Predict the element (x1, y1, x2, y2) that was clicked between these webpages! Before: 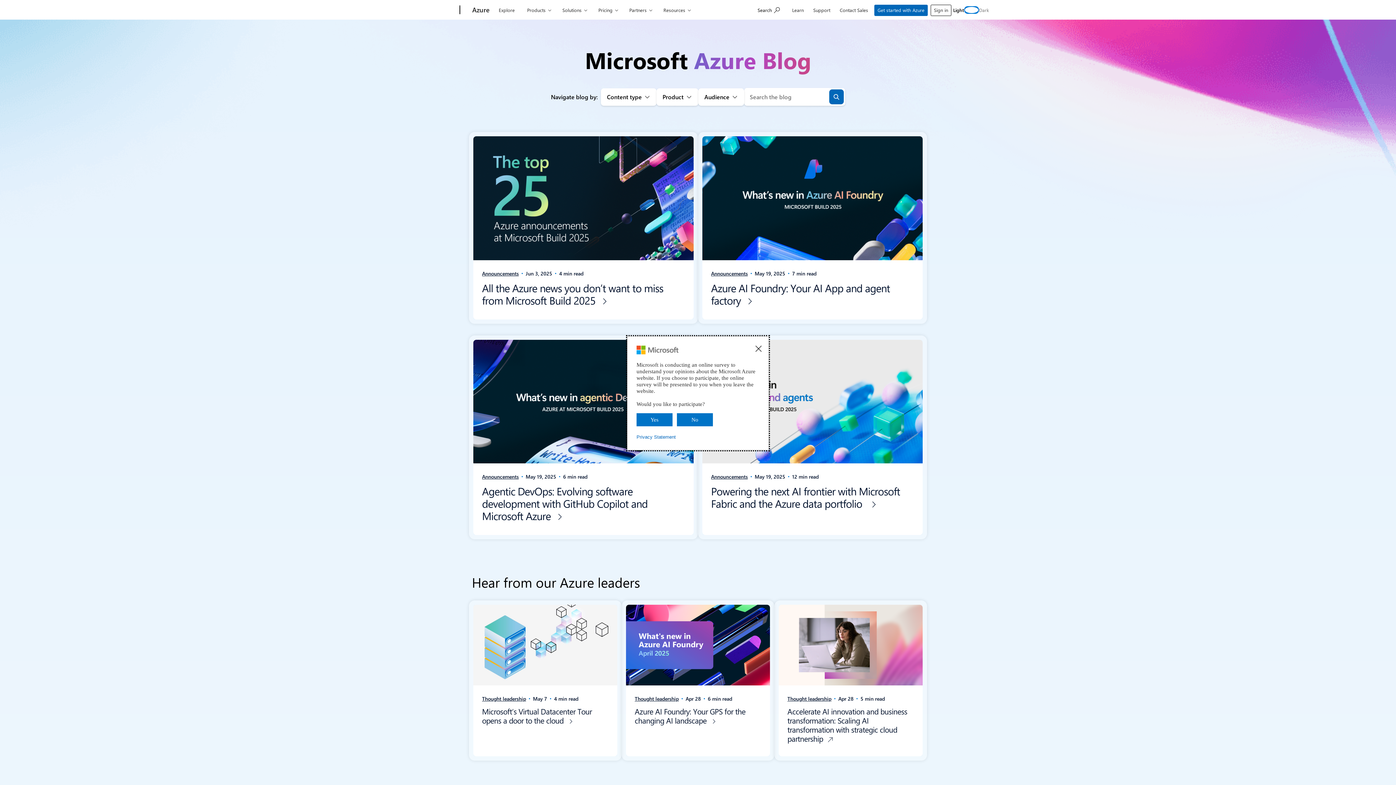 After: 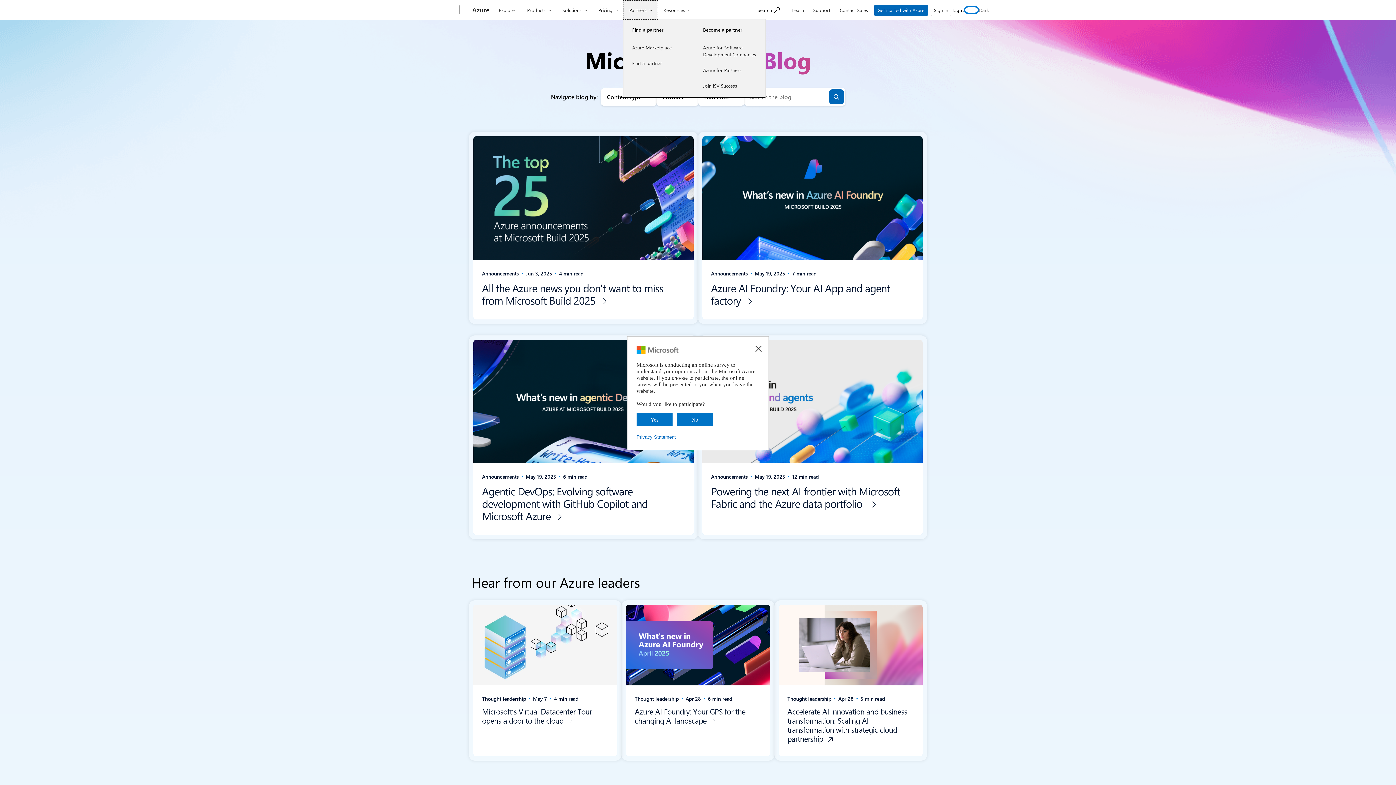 Action: label: Partners bbox: (623, 0, 658, 19)